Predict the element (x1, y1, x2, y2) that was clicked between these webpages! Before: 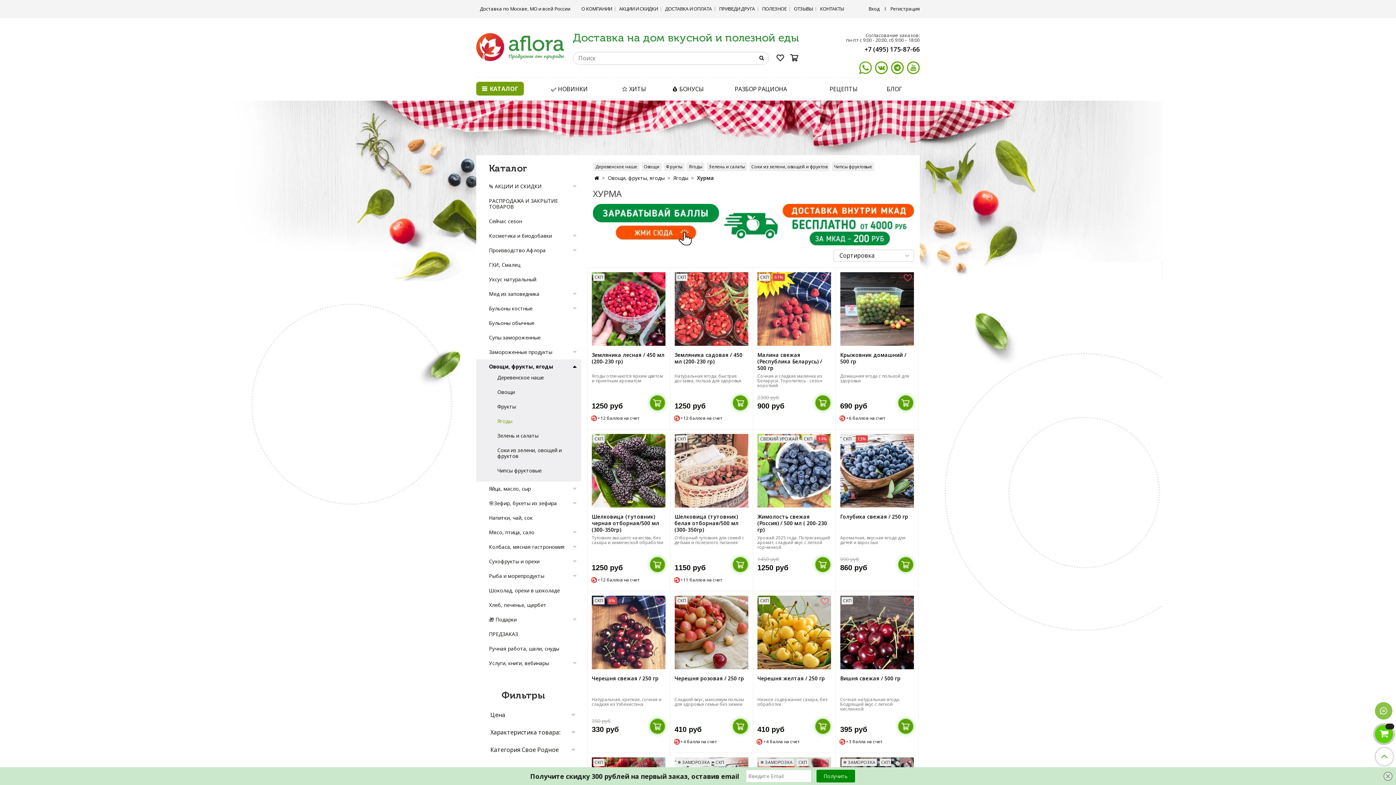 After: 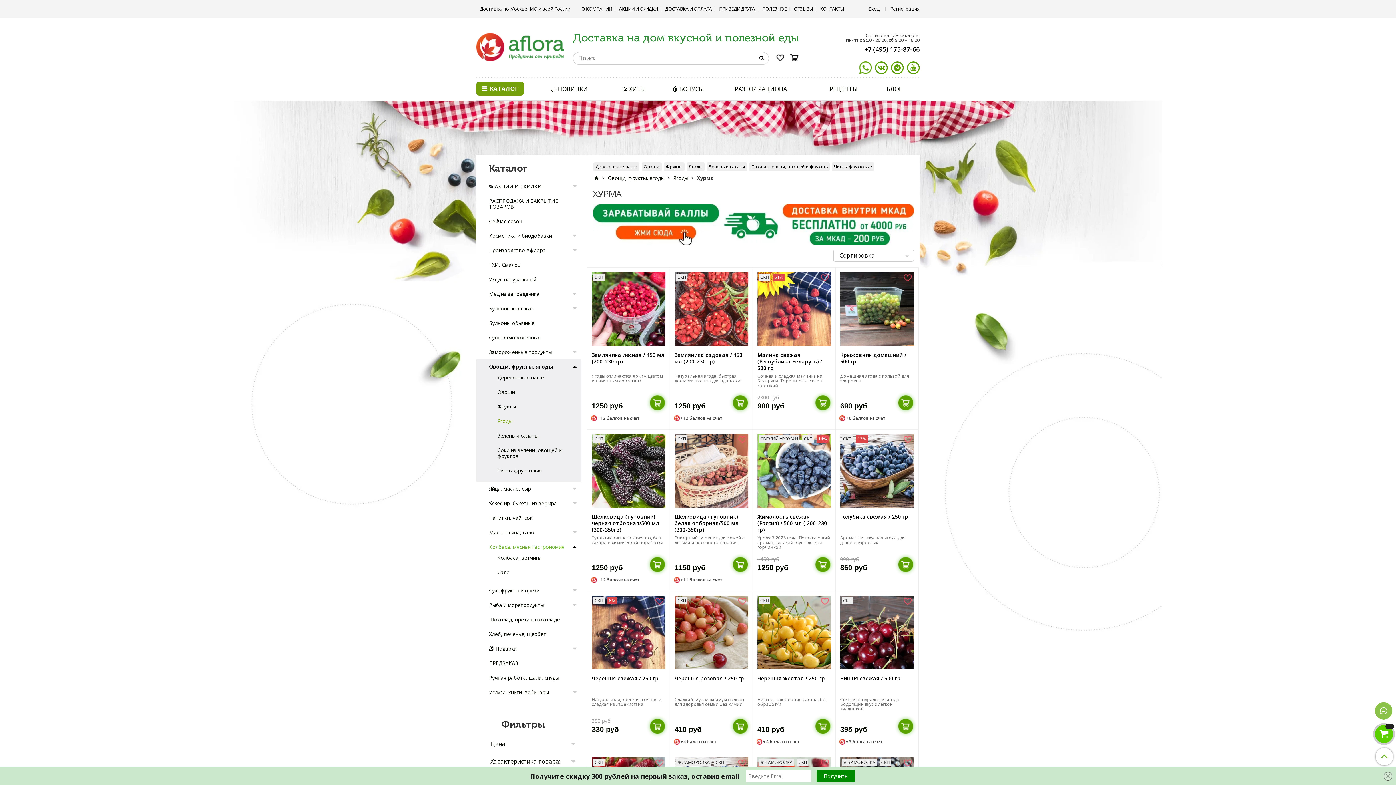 Action: bbox: (572, 544, 577, 550)